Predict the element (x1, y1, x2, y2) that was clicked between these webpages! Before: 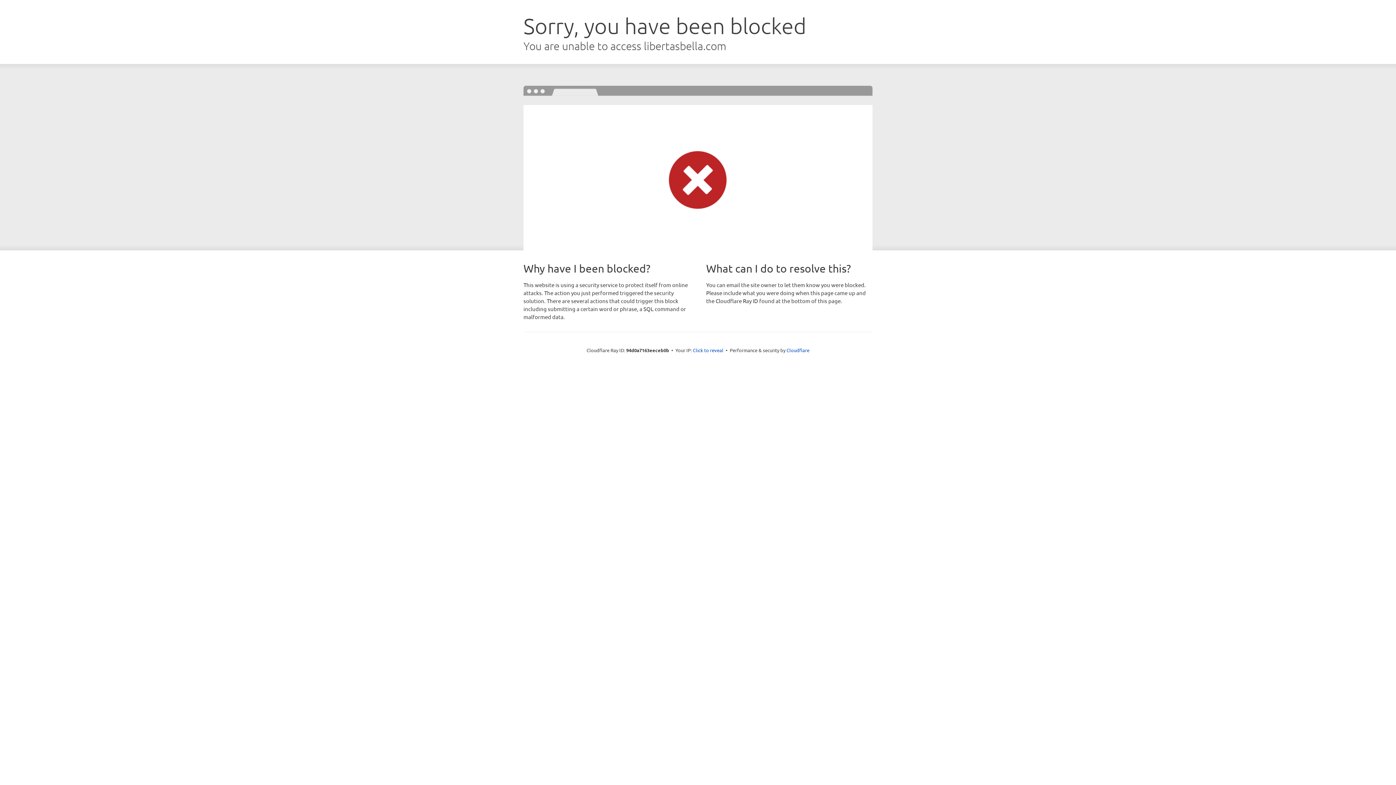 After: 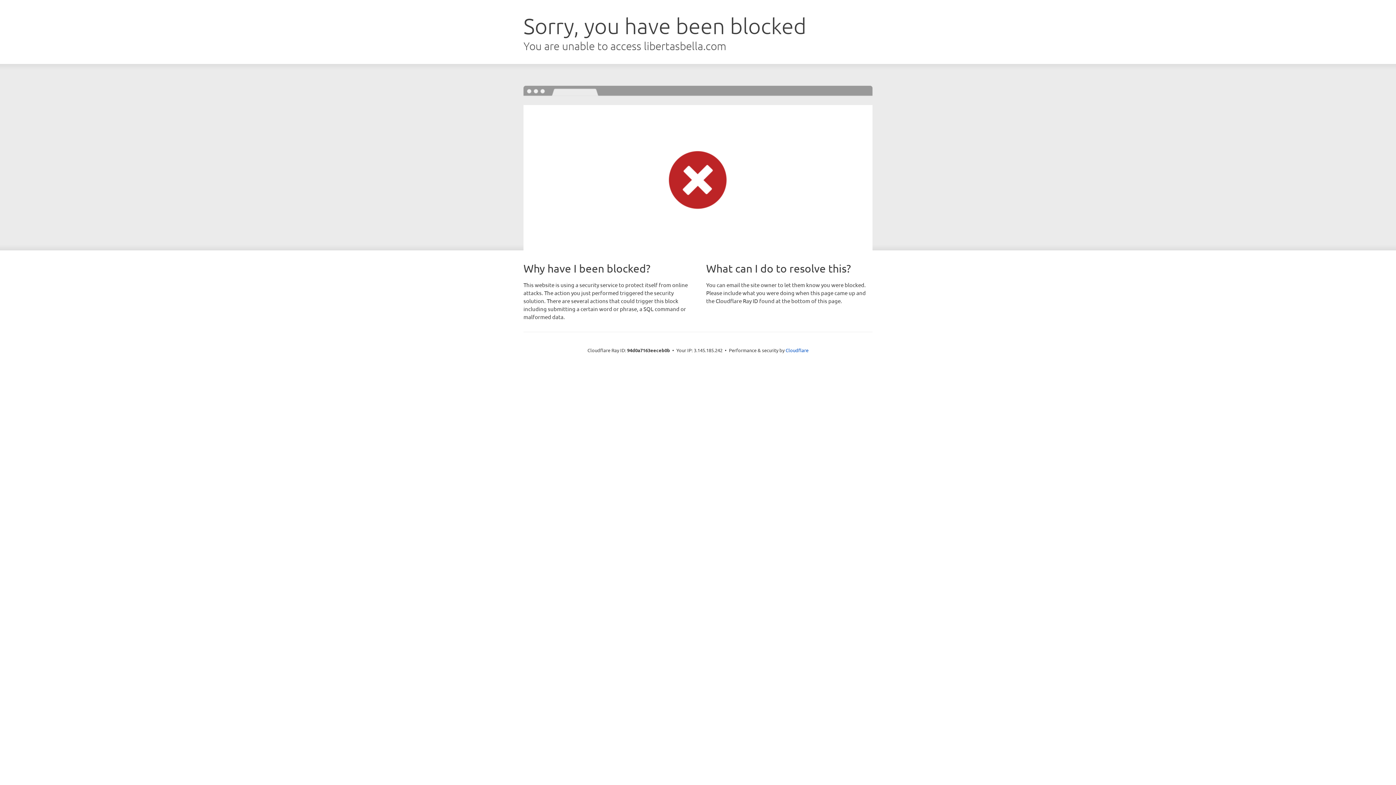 Action: bbox: (693, 346, 723, 353) label: Click to reveal